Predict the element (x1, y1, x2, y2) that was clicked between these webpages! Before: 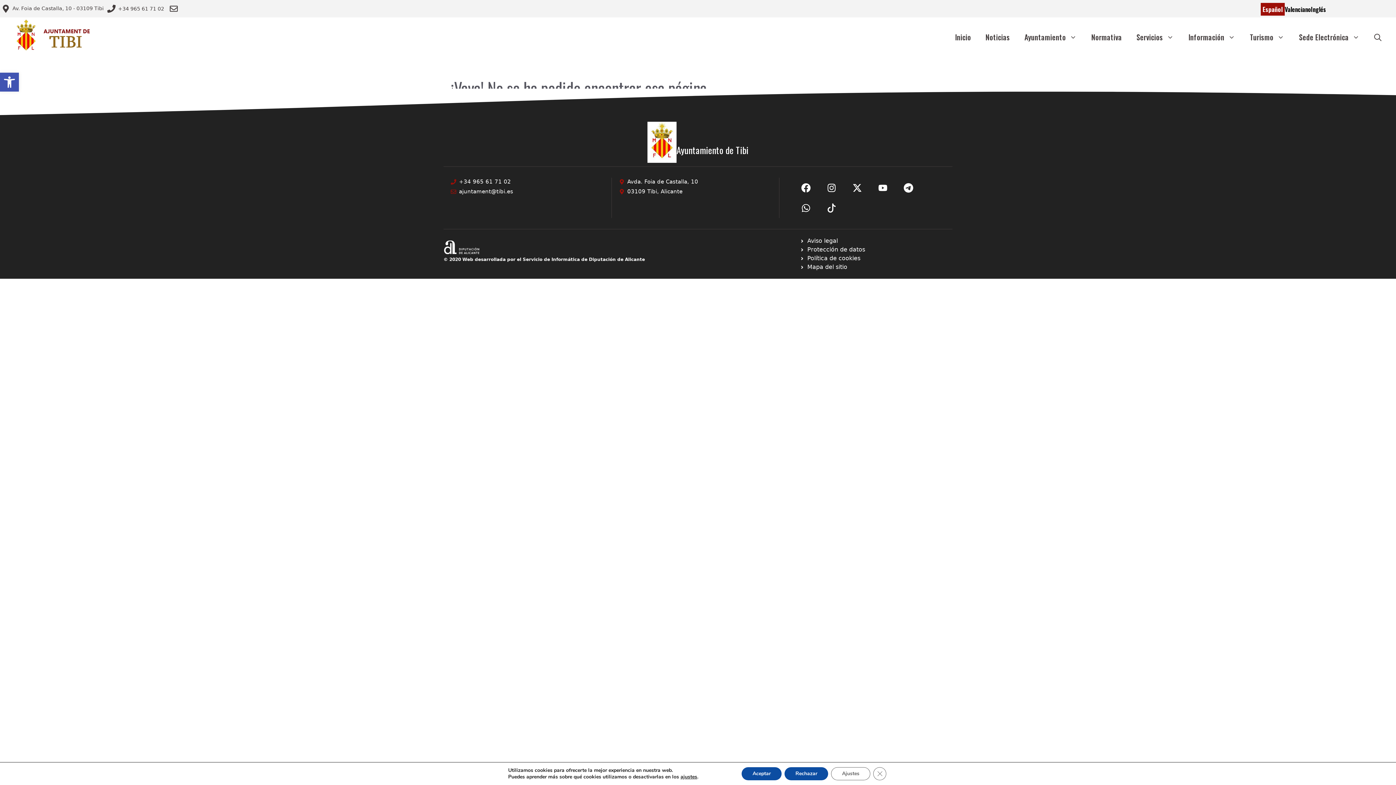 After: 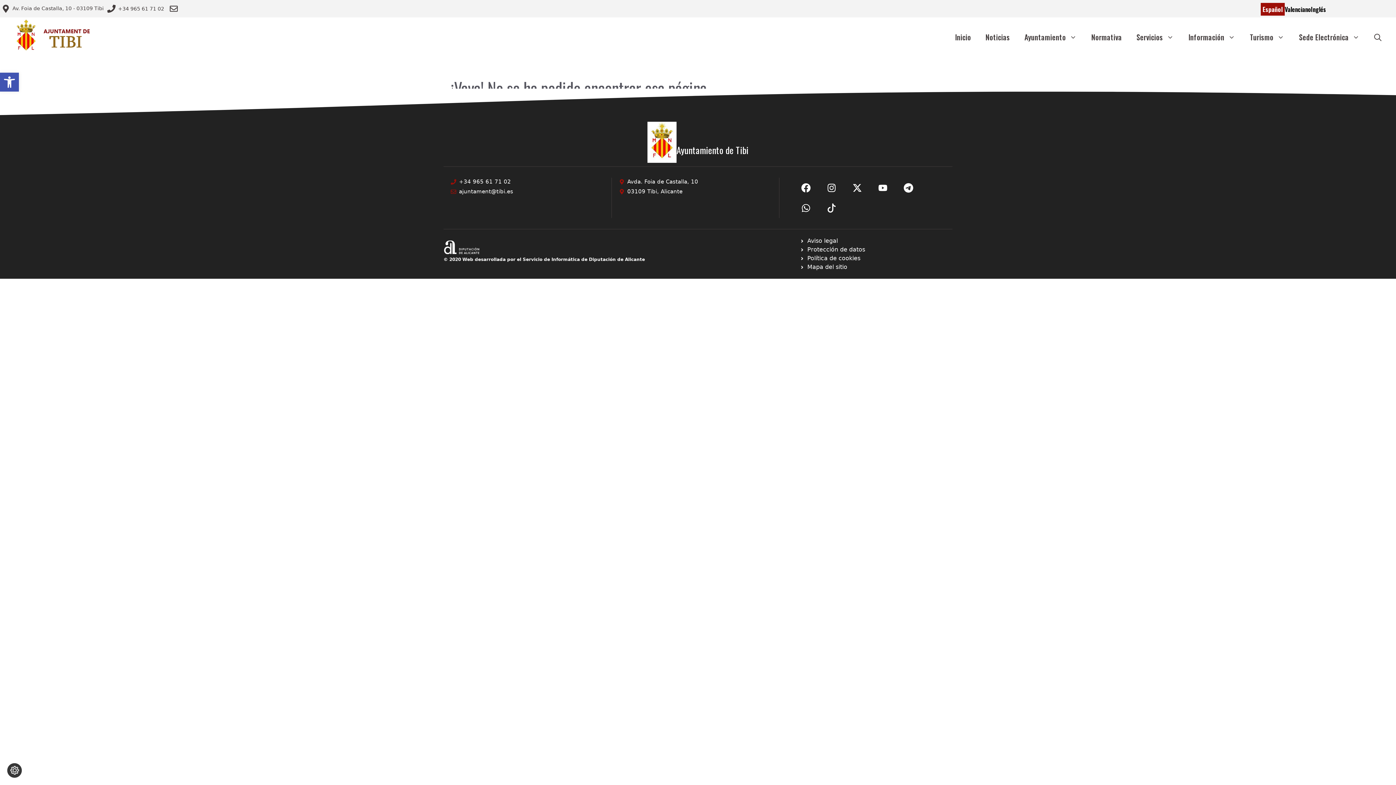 Action: label: Rechazar bbox: (791, 767, 836, 780)